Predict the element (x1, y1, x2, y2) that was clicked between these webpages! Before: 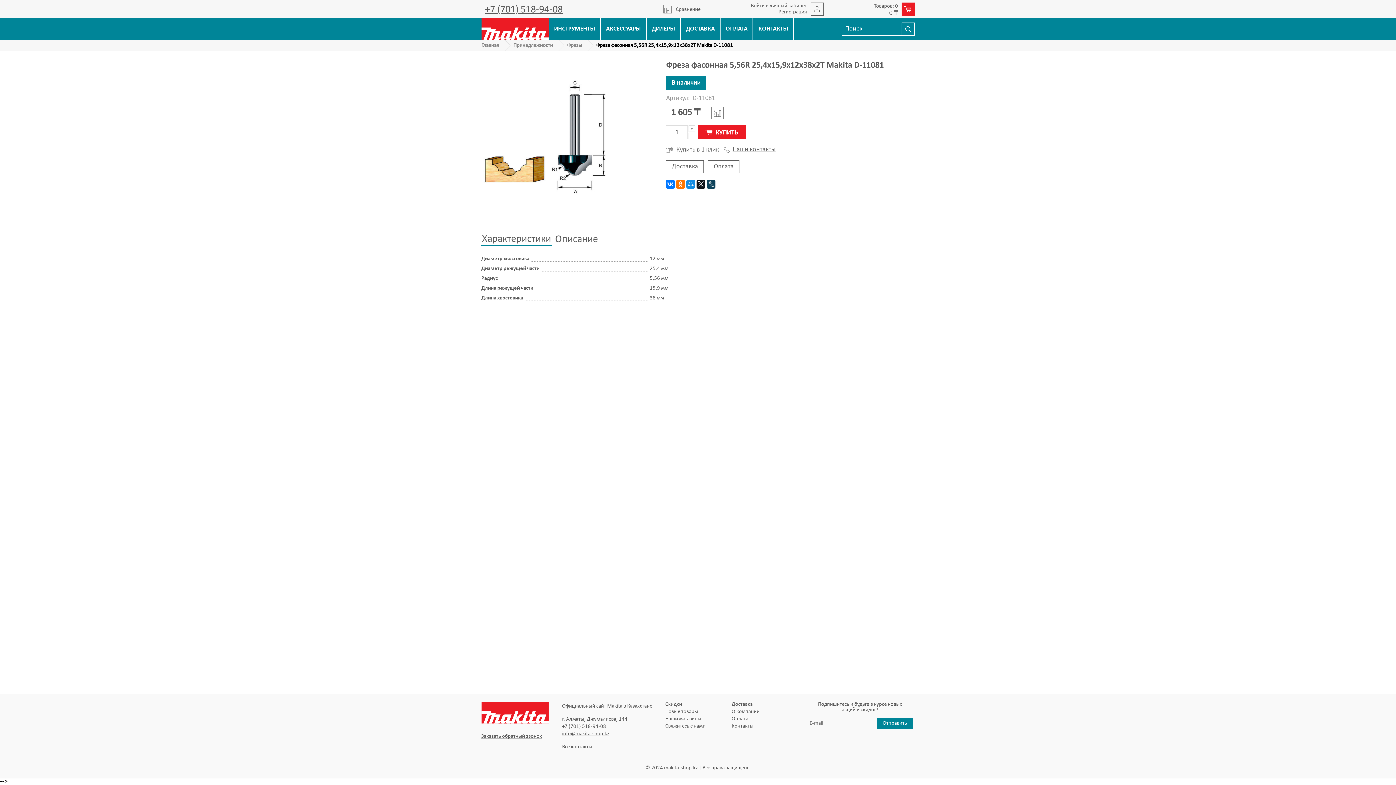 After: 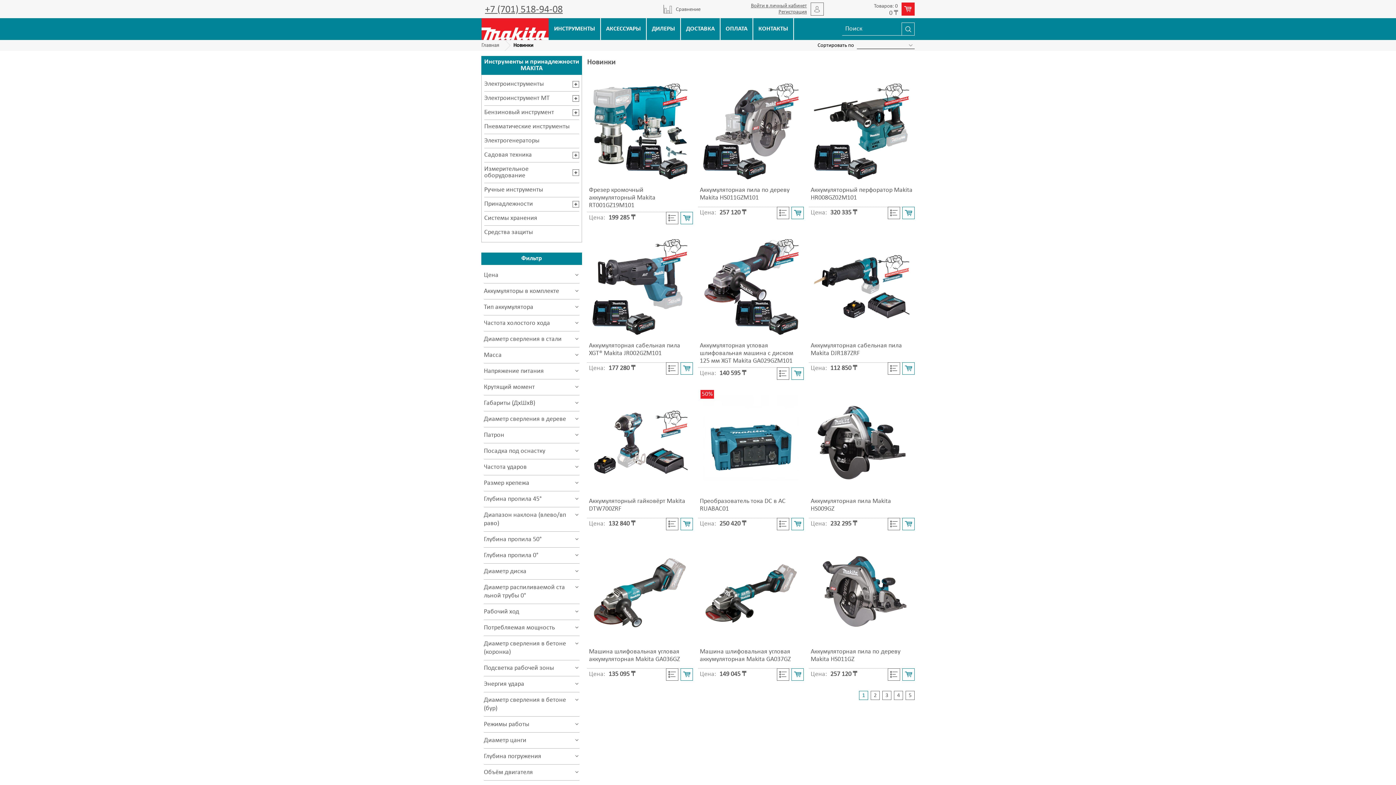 Action: bbox: (665, 709, 698, 714) label: Новые товары